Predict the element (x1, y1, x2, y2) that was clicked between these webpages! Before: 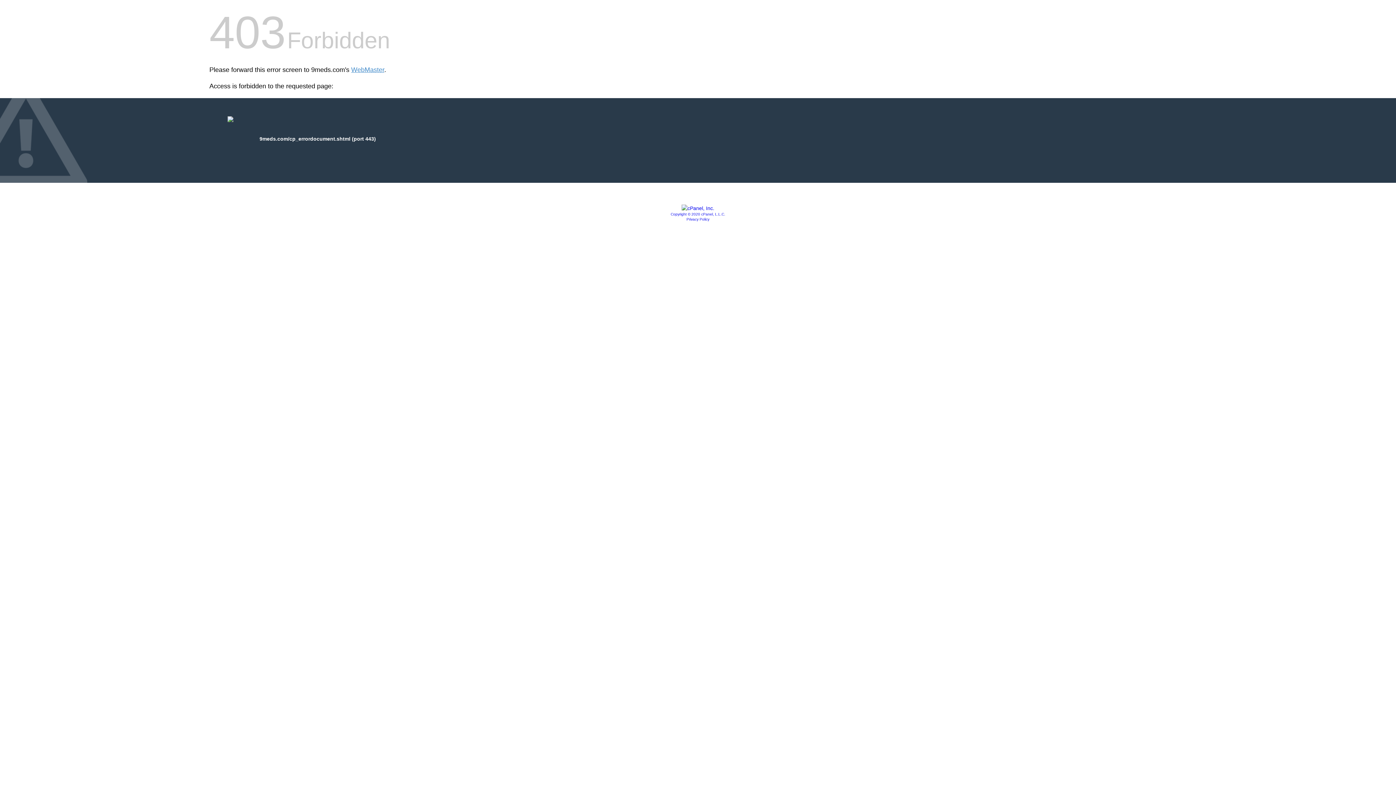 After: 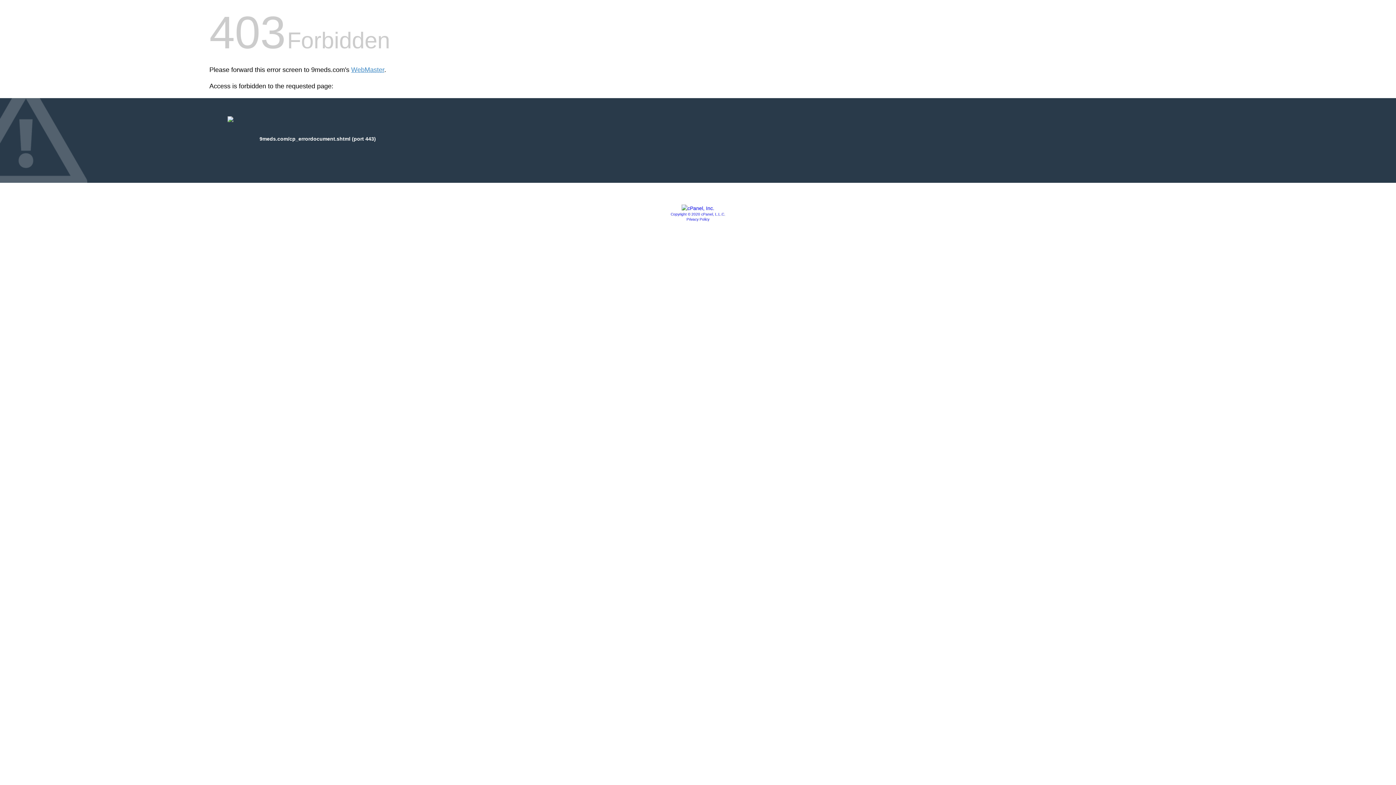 Action: bbox: (686, 217, 709, 221) label: Privacy Policy